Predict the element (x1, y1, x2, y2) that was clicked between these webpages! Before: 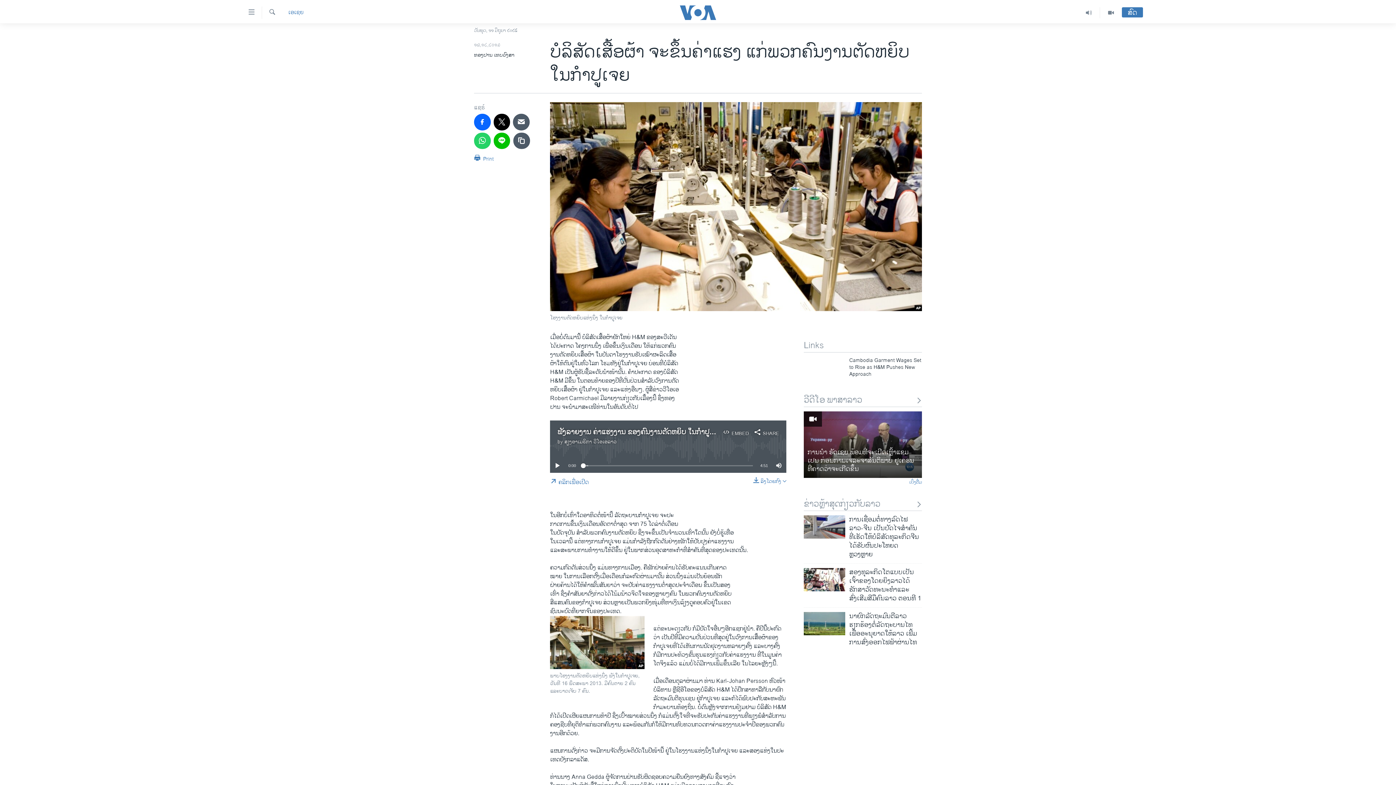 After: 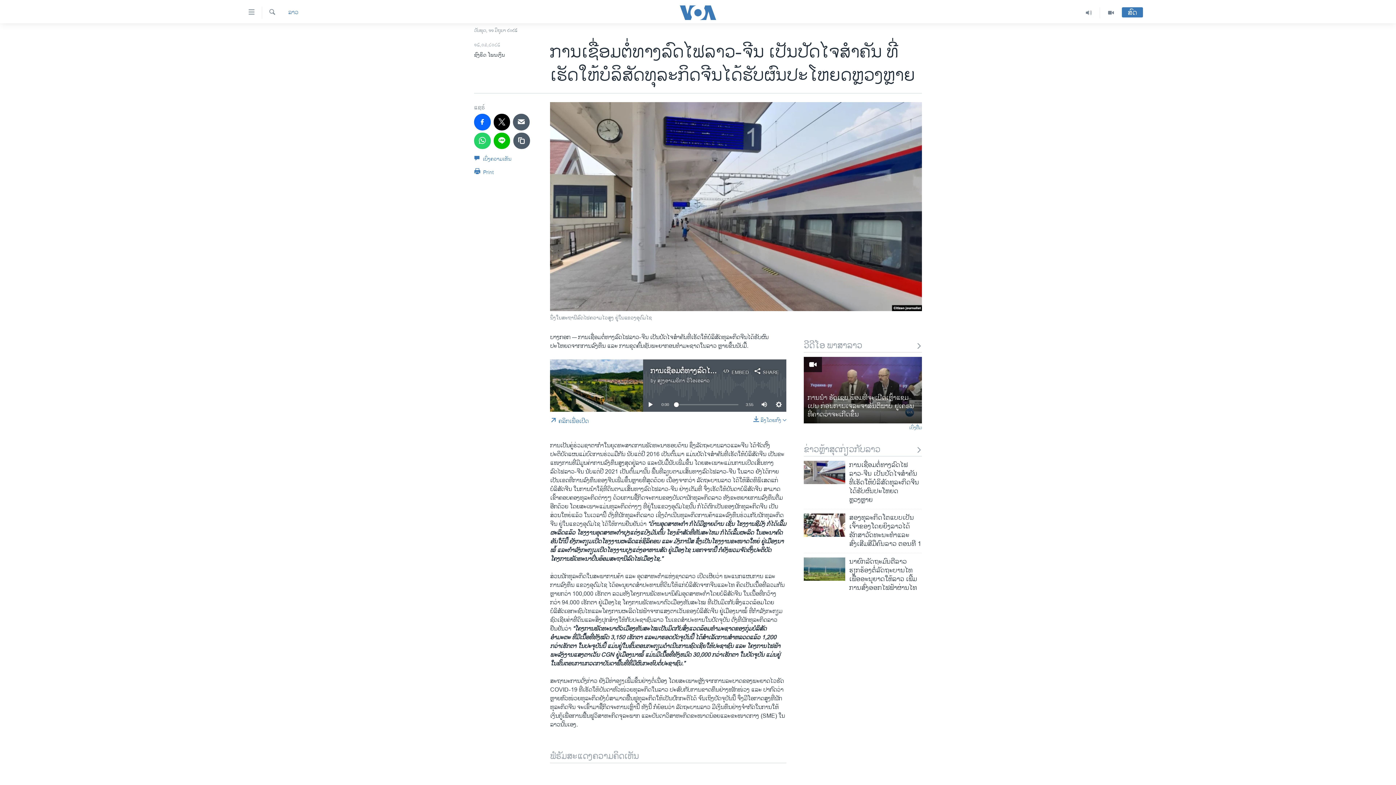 Action: label: ການເຊື່ອມຕໍ່ທາງລົດໄຟລາວ-ຈີນ ເປັນປັດໄຈສໍາຄັນ ທີ່ເຮັດໃຫ້ບໍລິສັດທຸລະກິດຈີນໄດ້ຮັບຜົນປະໂຫຍດຫຼວງຫຼາຍ bbox: (849, 515, 922, 563)